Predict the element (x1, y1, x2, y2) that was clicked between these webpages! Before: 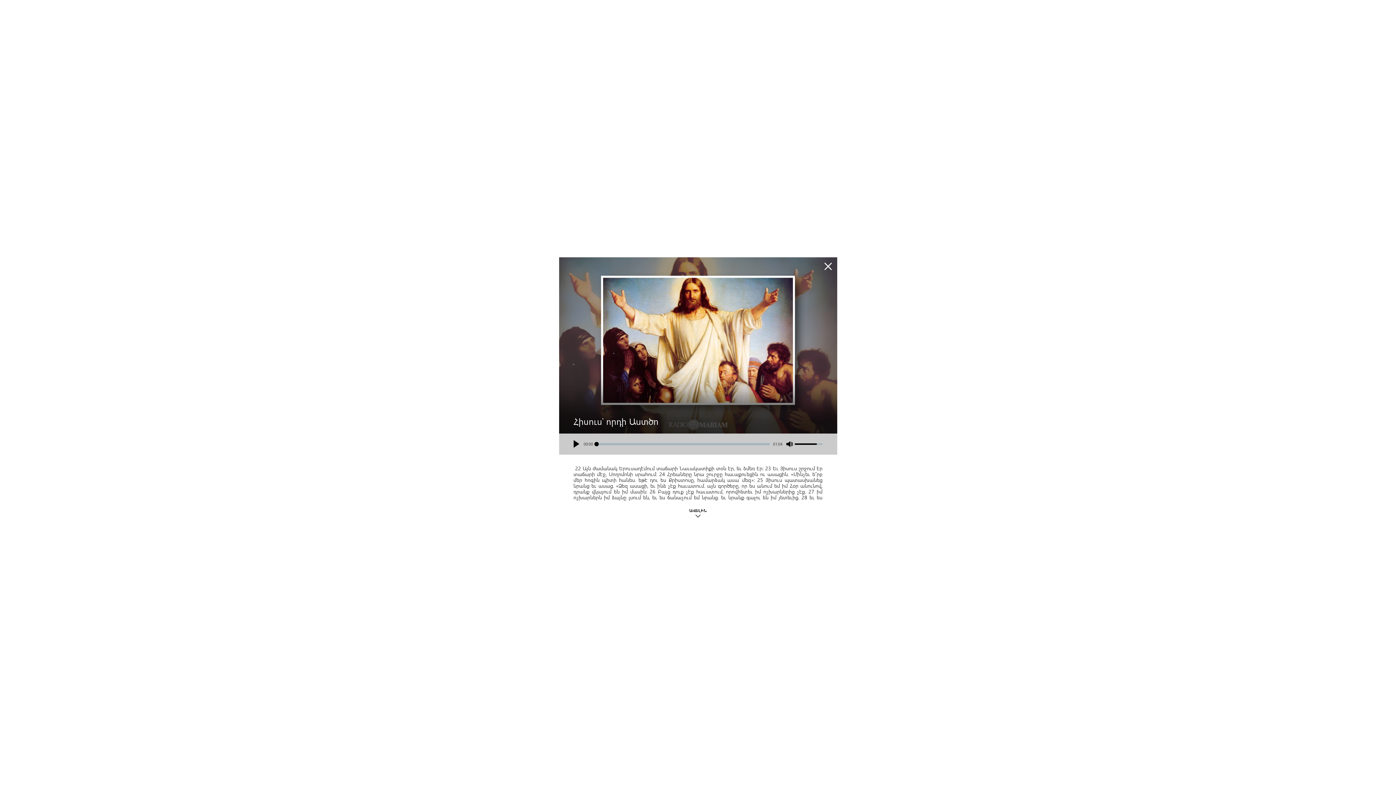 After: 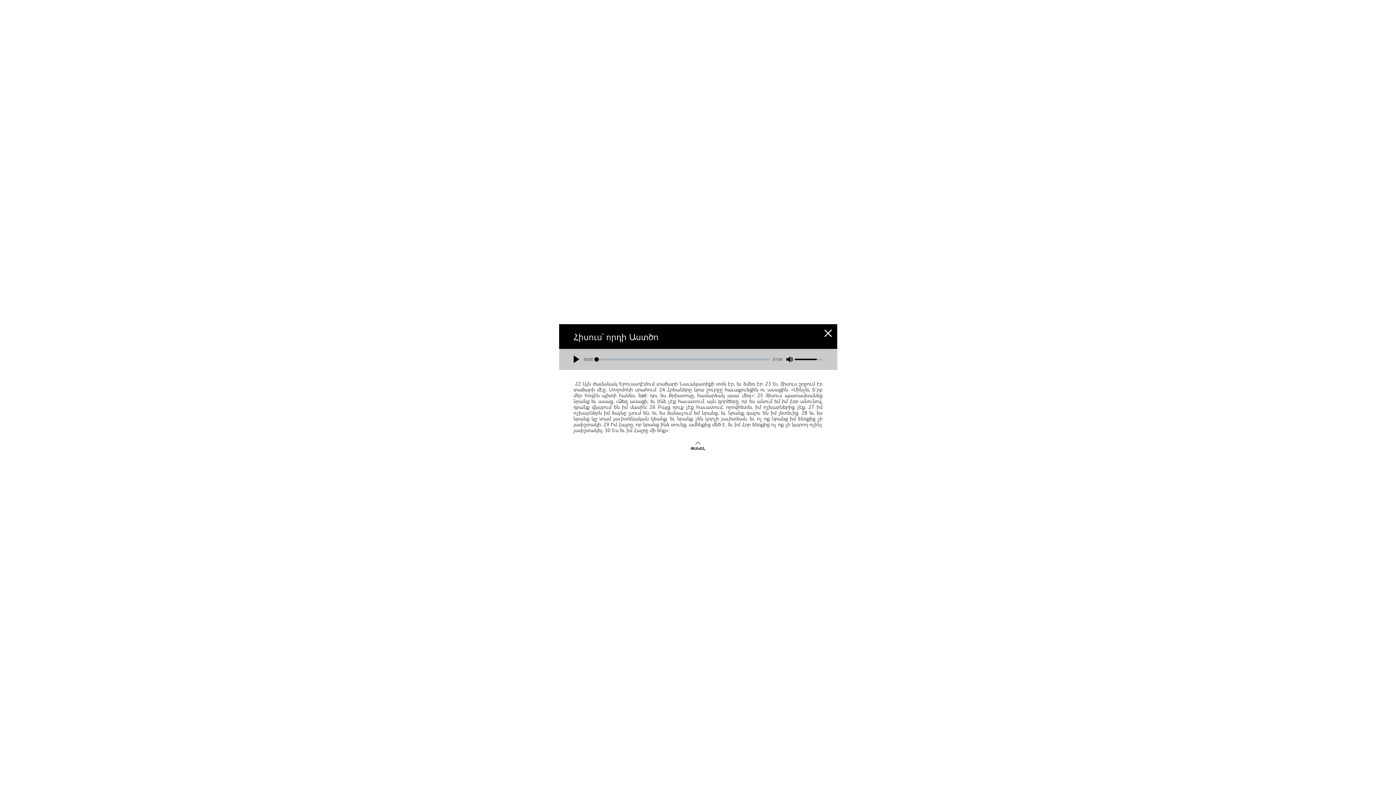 Action: label: ՓԱԿԵԼ
ԱՎԵԼԻՆ bbox: (689, 508, 706, 518)